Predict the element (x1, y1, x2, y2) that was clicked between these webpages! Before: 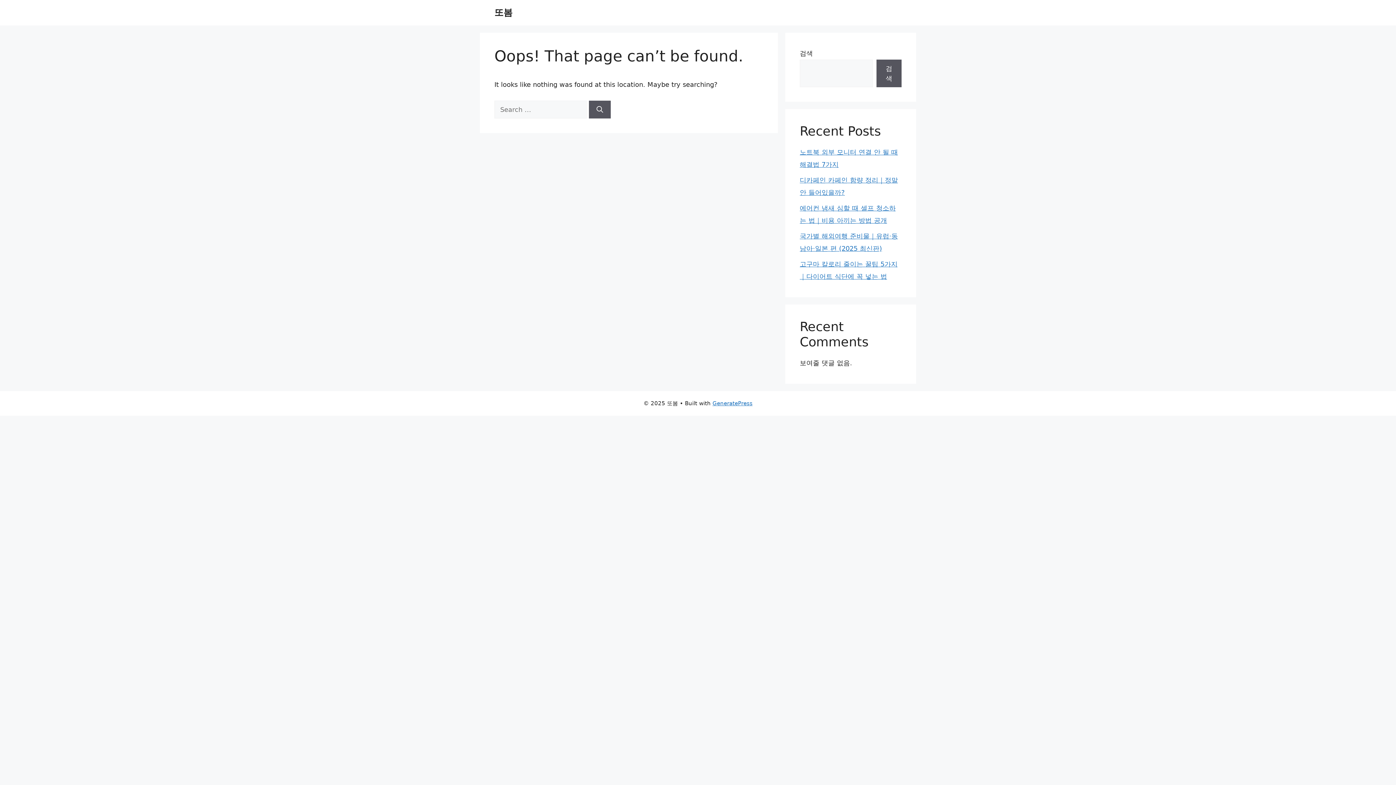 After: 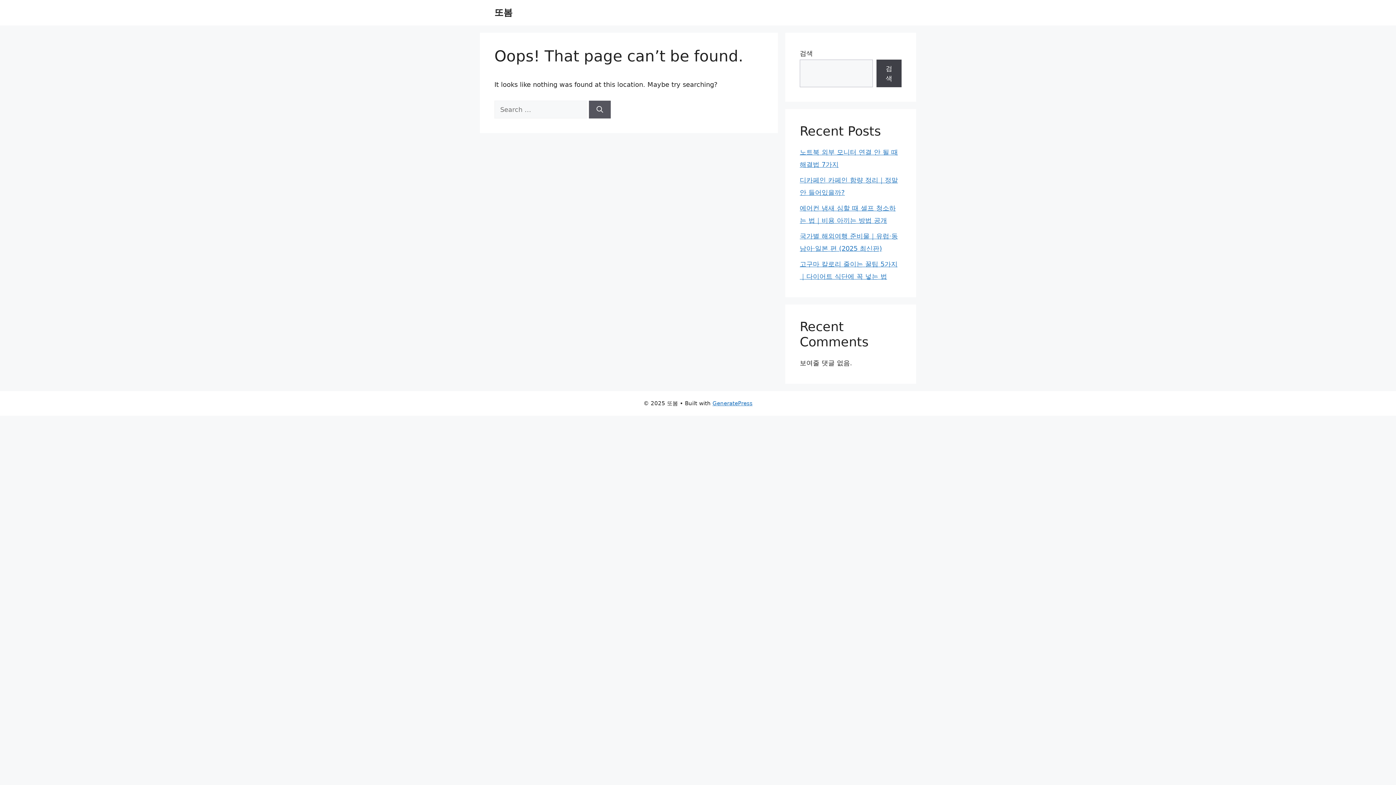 Action: label: 검색 bbox: (876, 59, 901, 87)